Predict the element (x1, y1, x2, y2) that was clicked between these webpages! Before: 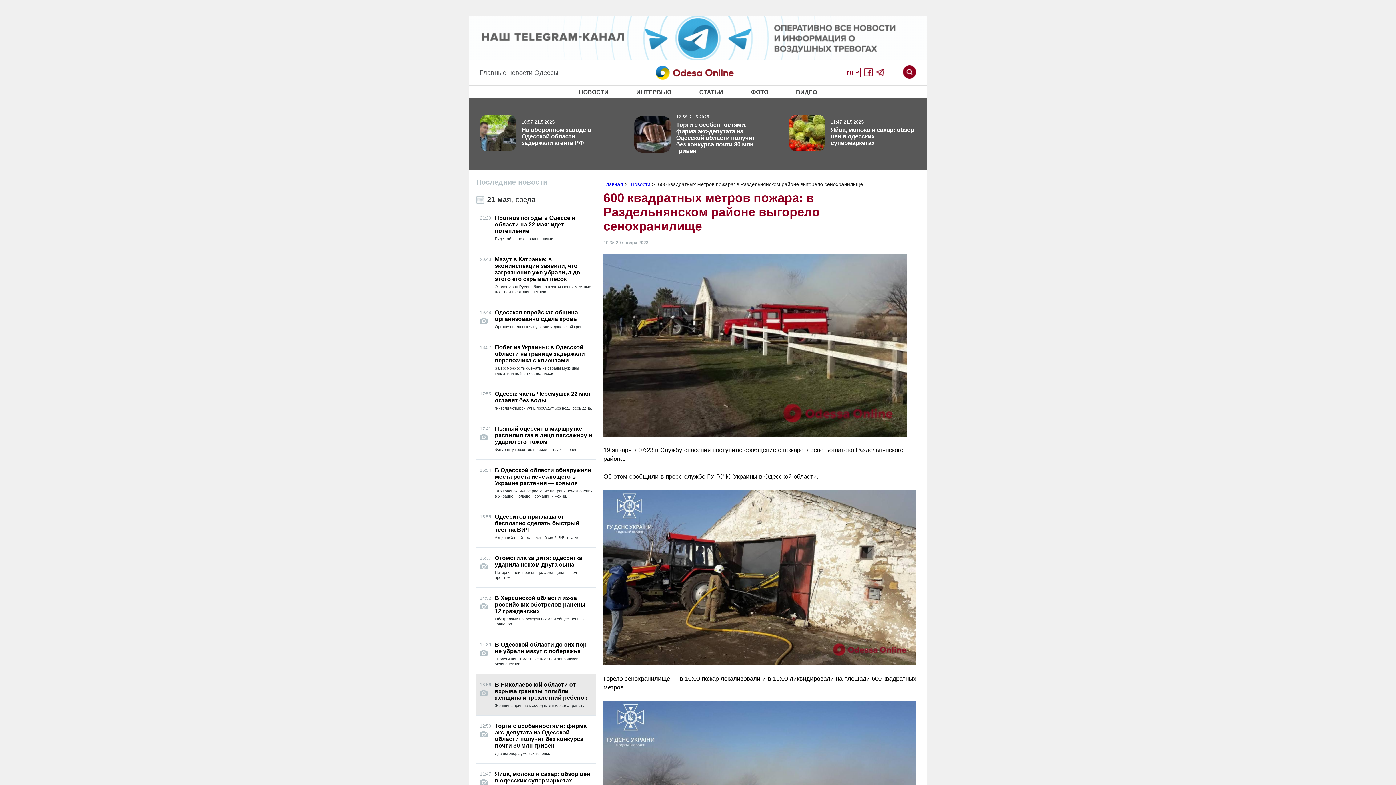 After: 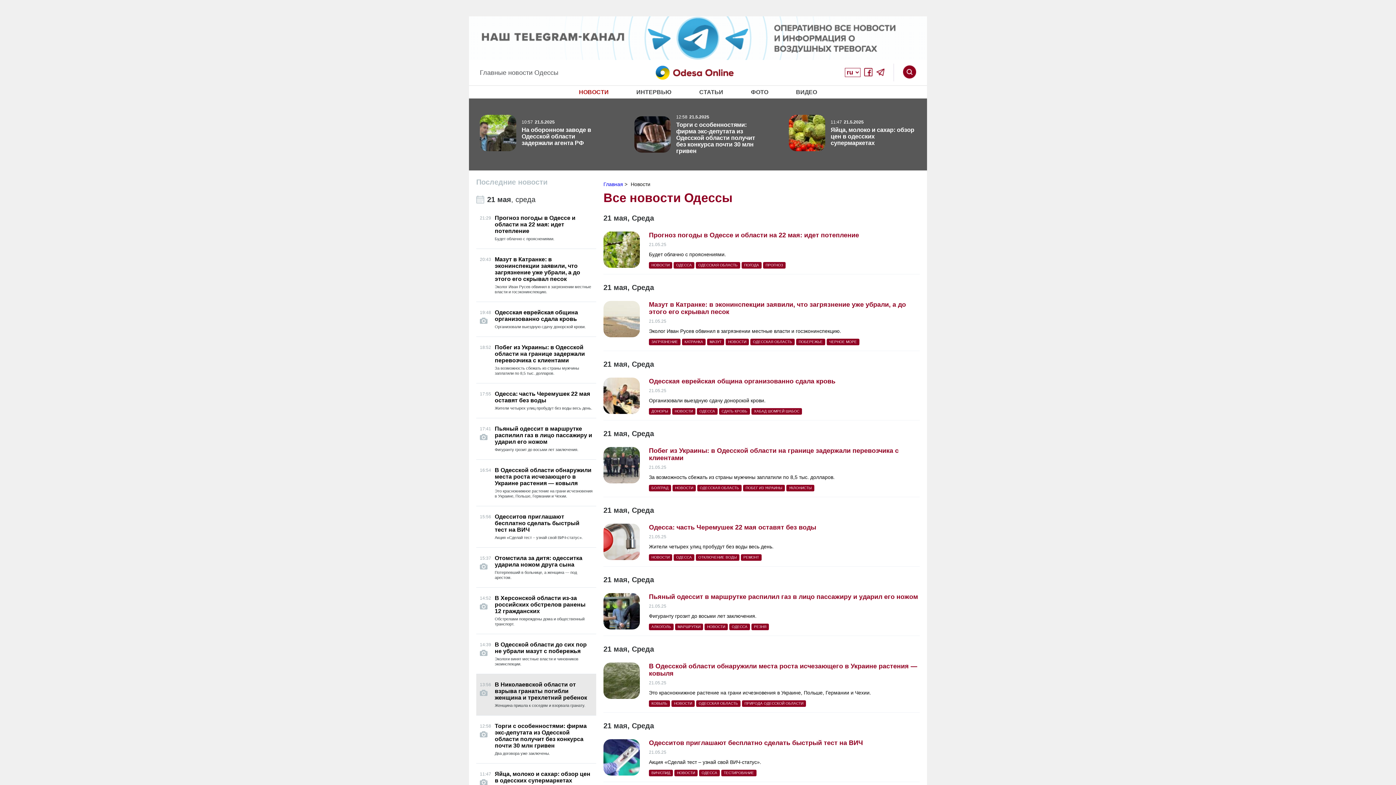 Action: label: НОВОСТИ bbox: (579, 89, 608, 95)